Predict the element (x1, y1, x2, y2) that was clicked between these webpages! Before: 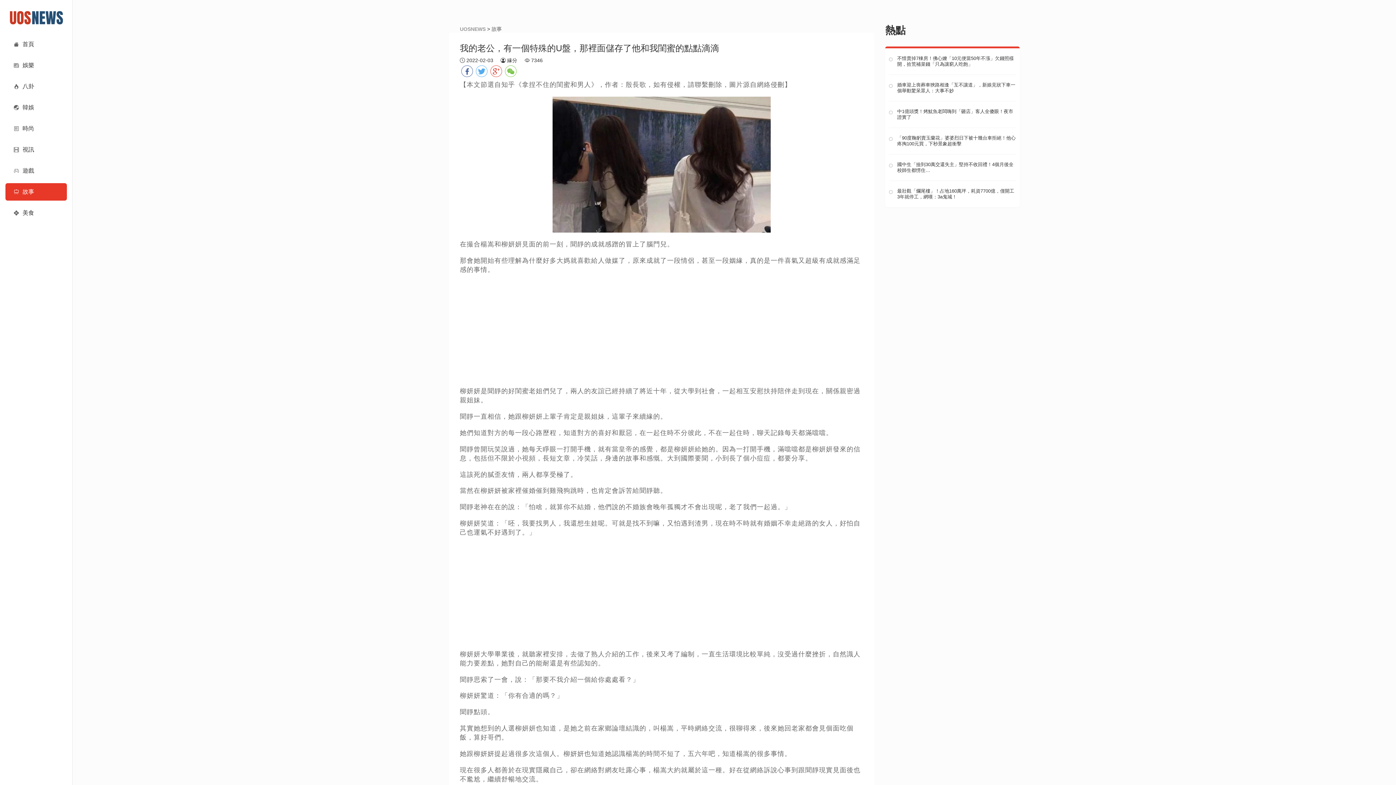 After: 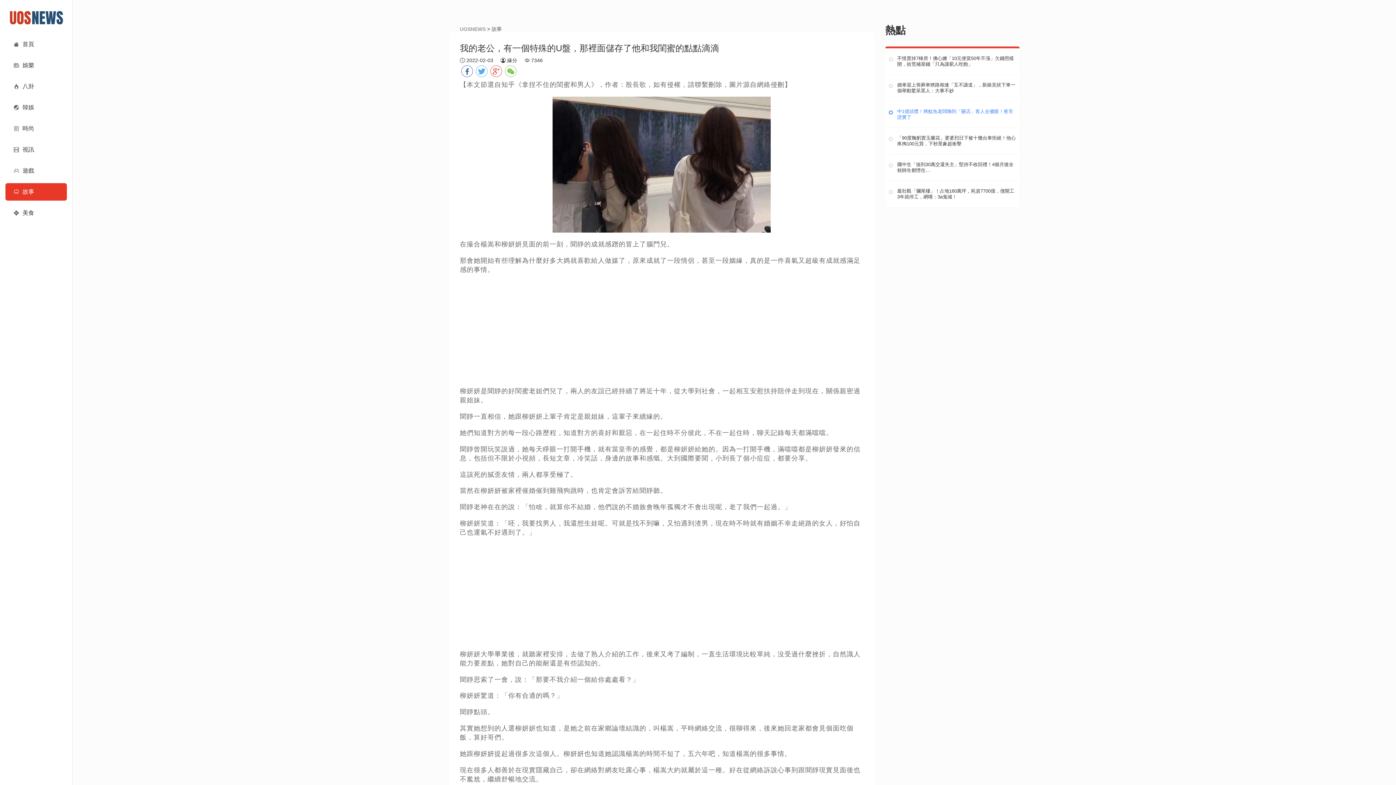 Action: label: 中1億頭獎！烤魷魚老闆嗨到「砸店」客人全傻眼！夜市證實了 bbox: (889, 108, 1016, 120)